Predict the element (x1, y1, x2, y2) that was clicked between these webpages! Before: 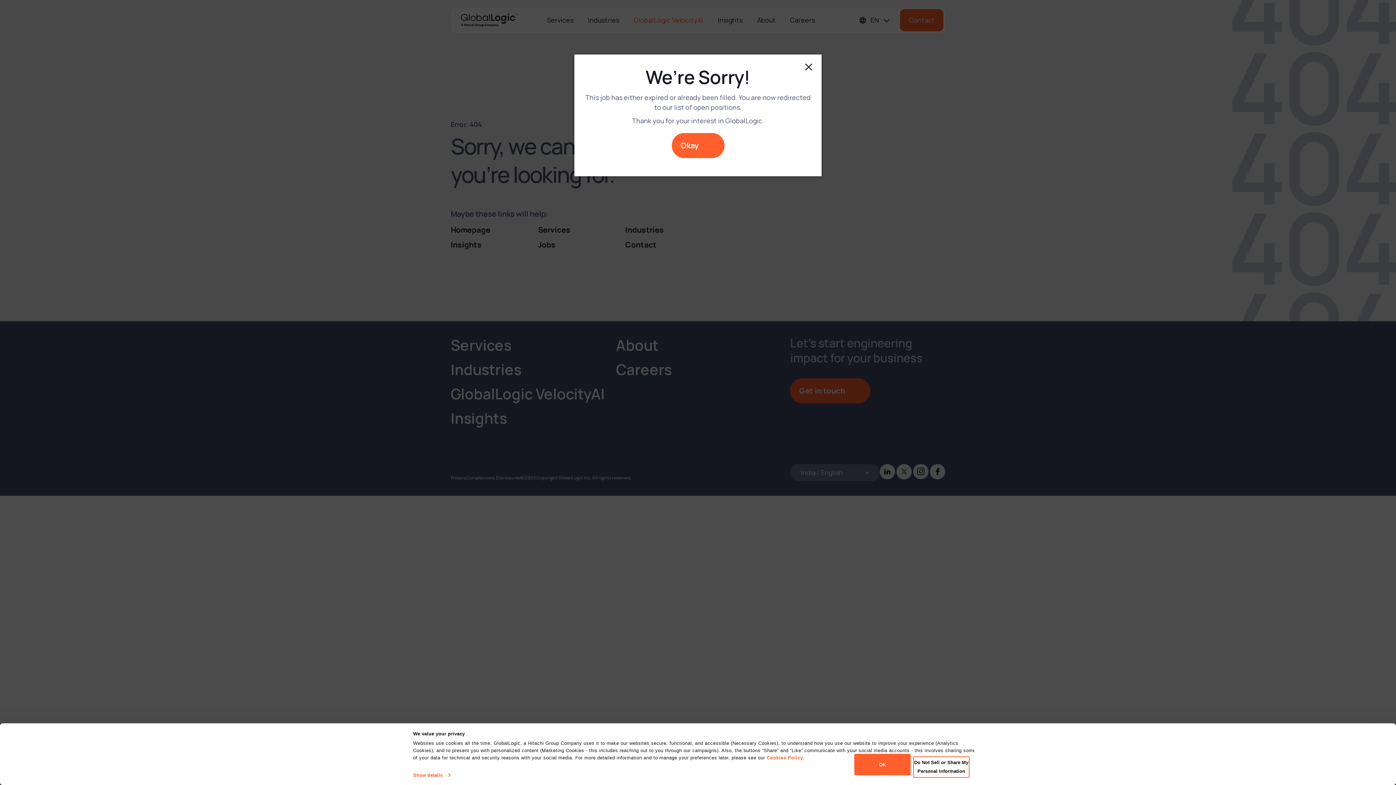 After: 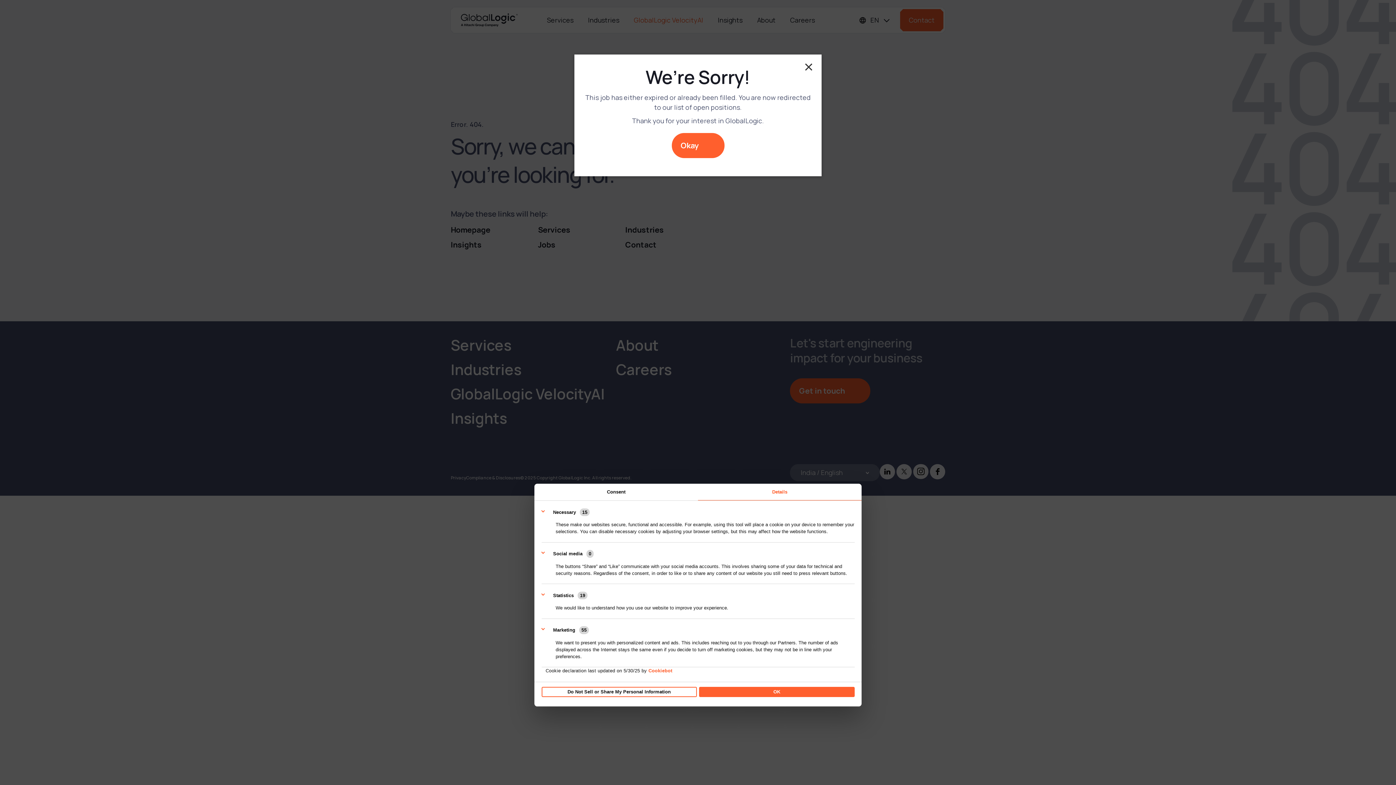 Action: label: Show details bbox: (413, 770, 450, 780)